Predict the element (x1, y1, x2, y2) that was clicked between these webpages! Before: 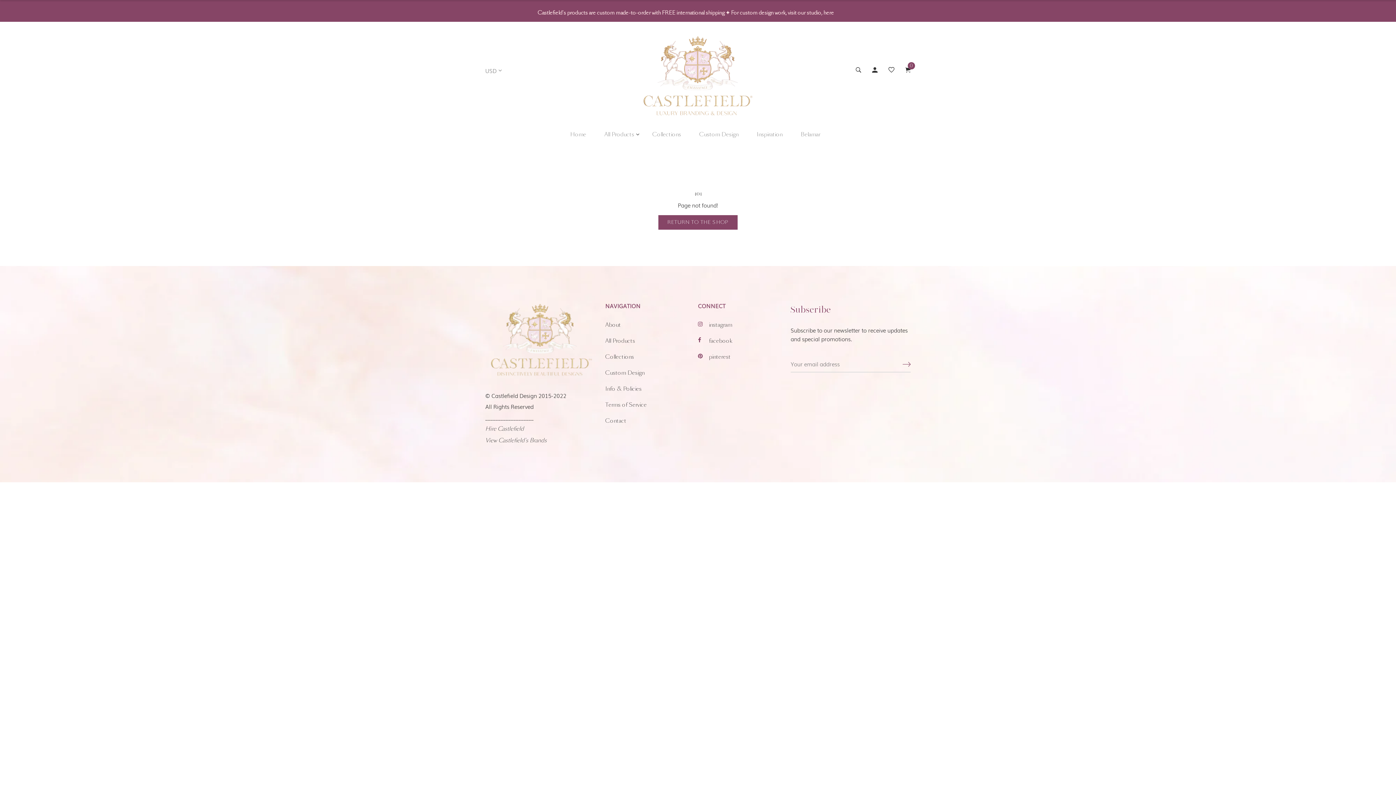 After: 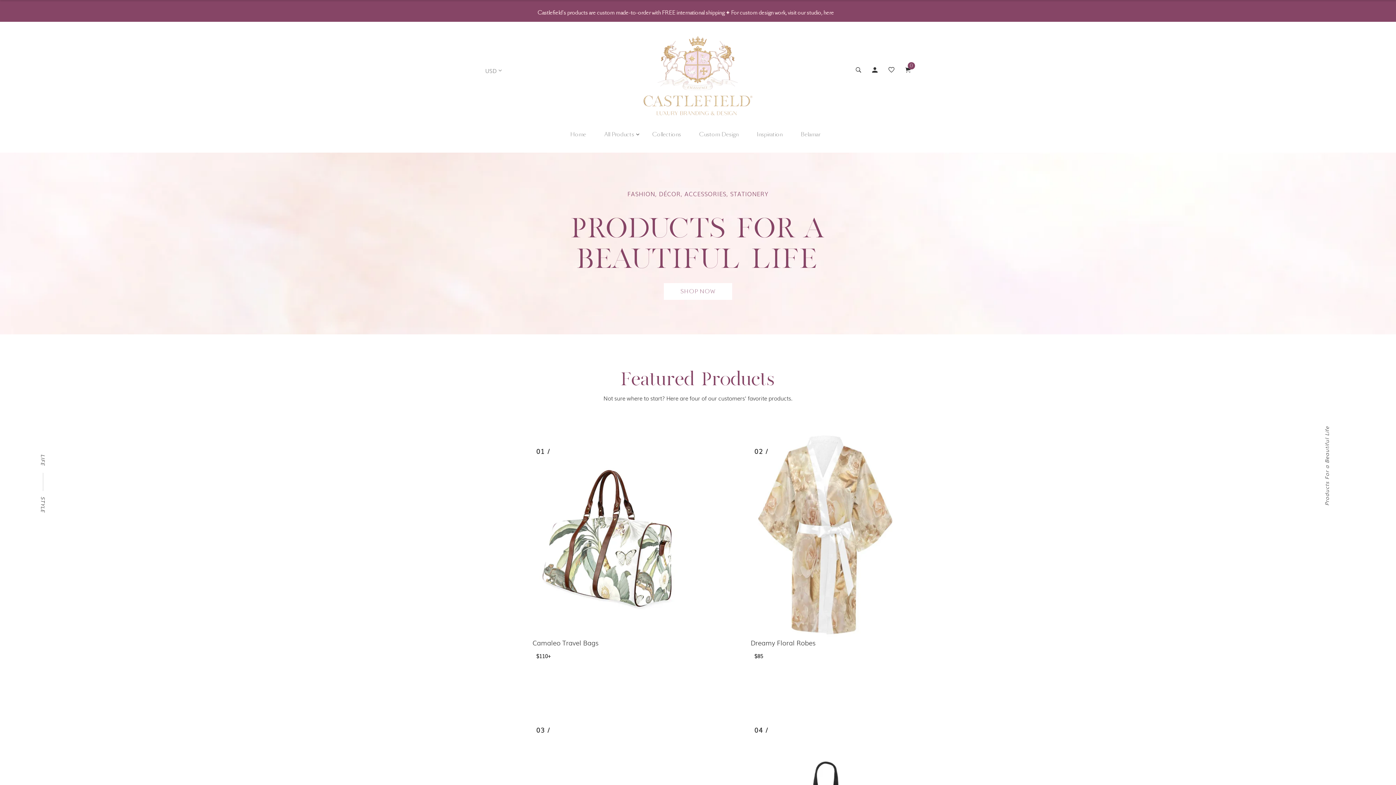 Action: bbox: (485, 302, 594, 377)